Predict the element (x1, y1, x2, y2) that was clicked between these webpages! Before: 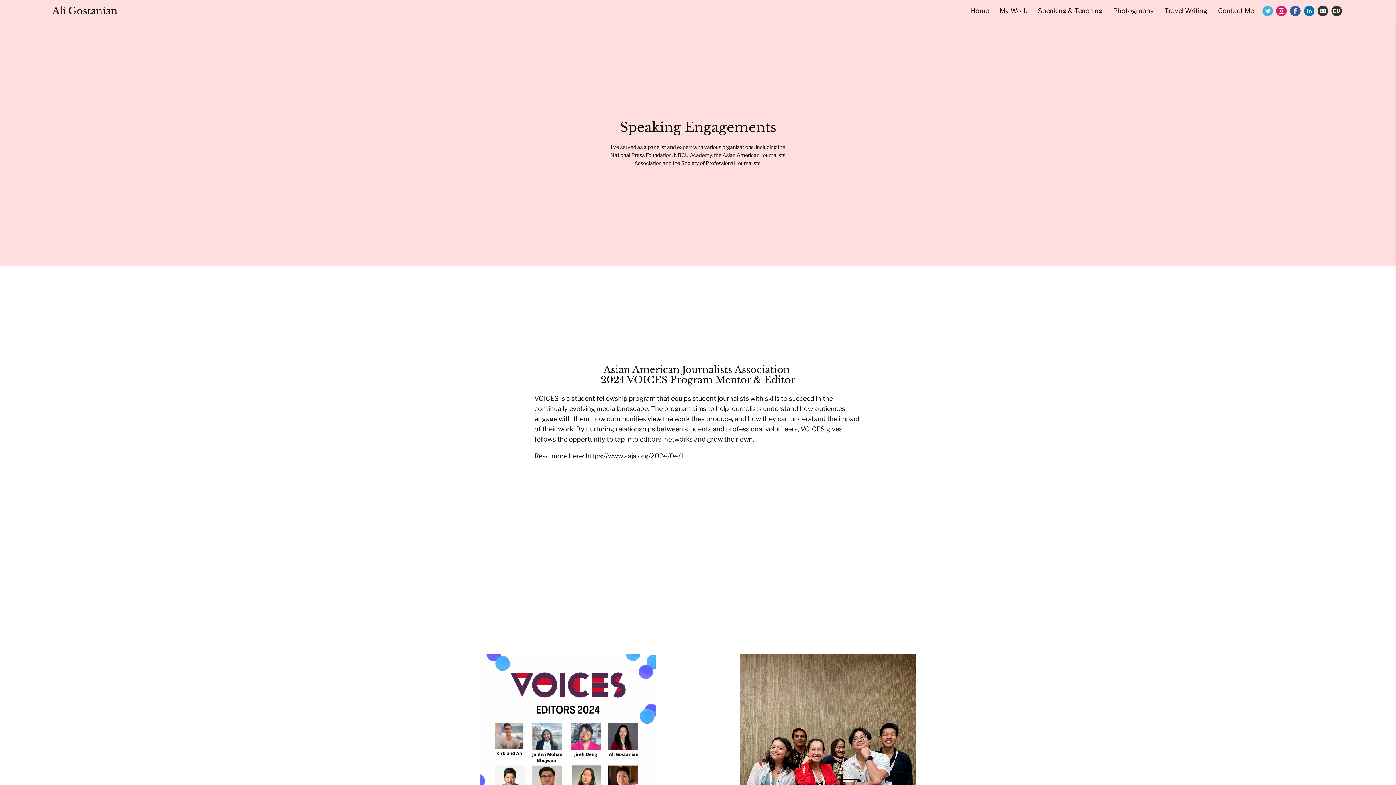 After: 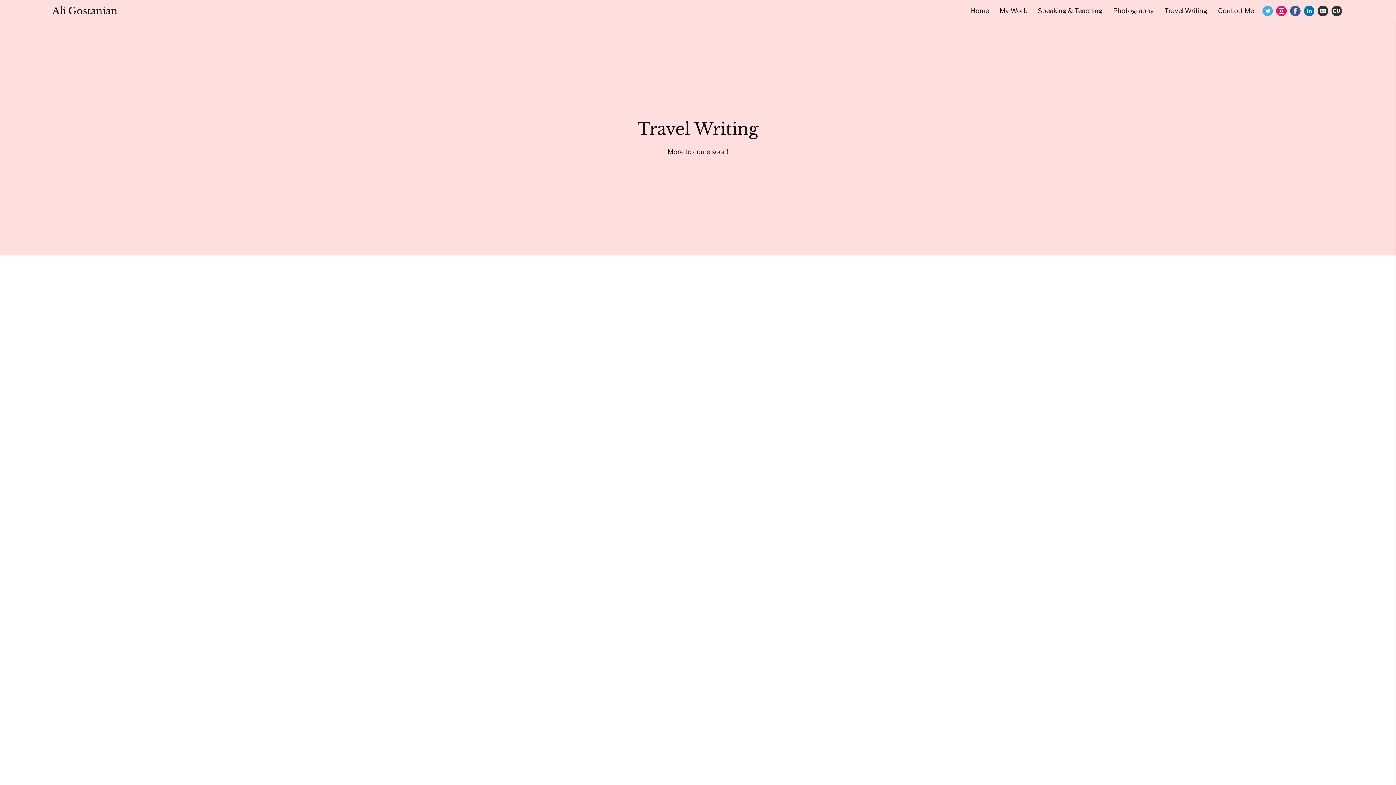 Action: label: Travel Writing bbox: (1160, 6, 1212, 14)